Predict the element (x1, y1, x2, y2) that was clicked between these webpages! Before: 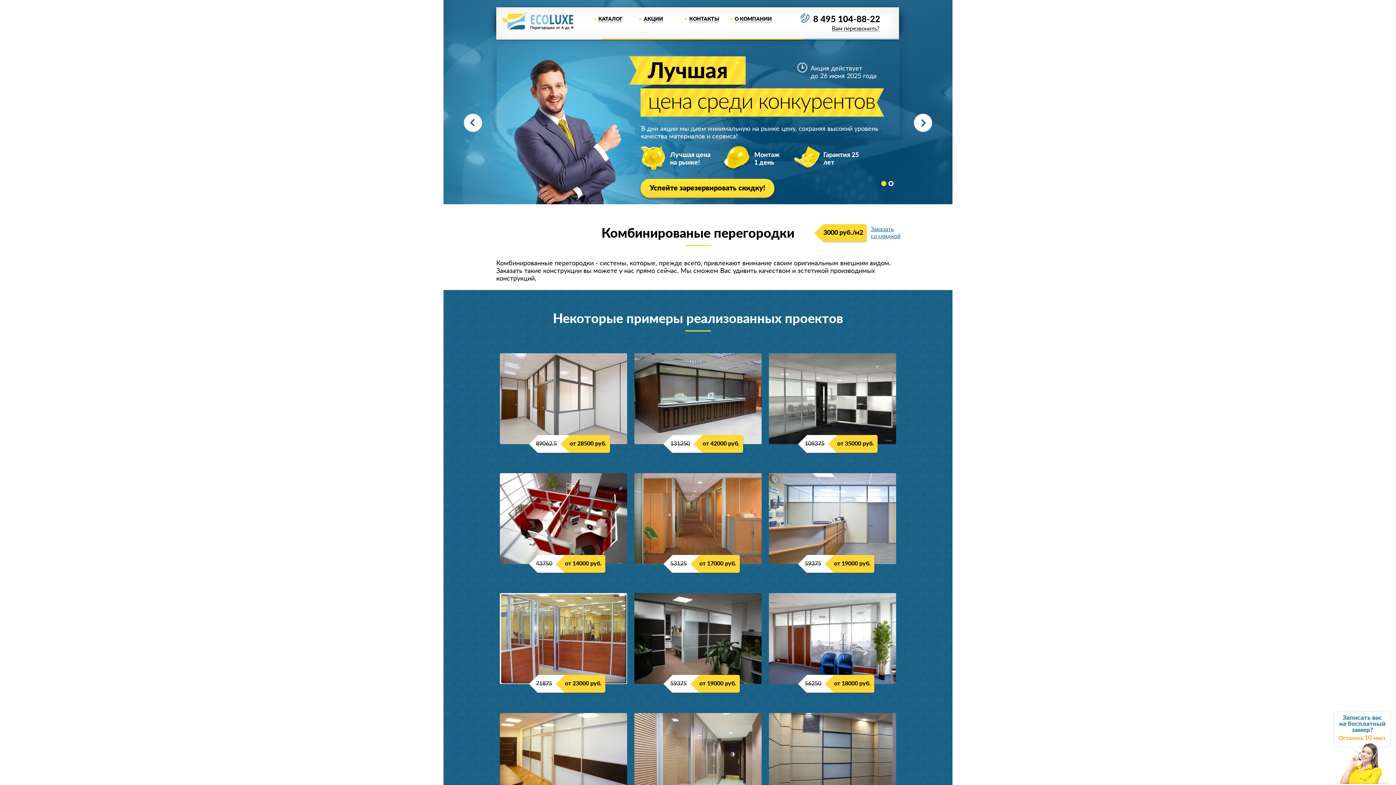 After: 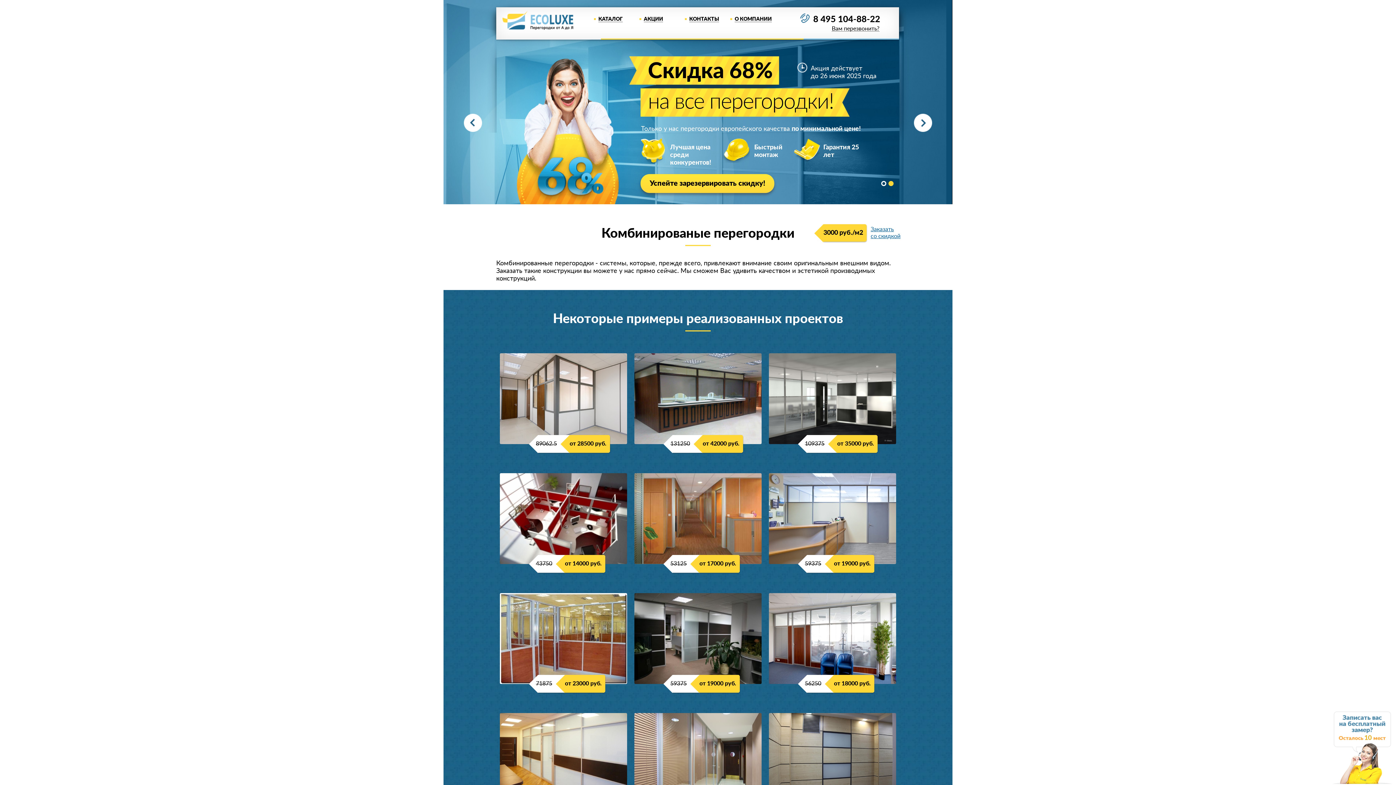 Action: bbox: (888, 181, 893, 186) label: 2